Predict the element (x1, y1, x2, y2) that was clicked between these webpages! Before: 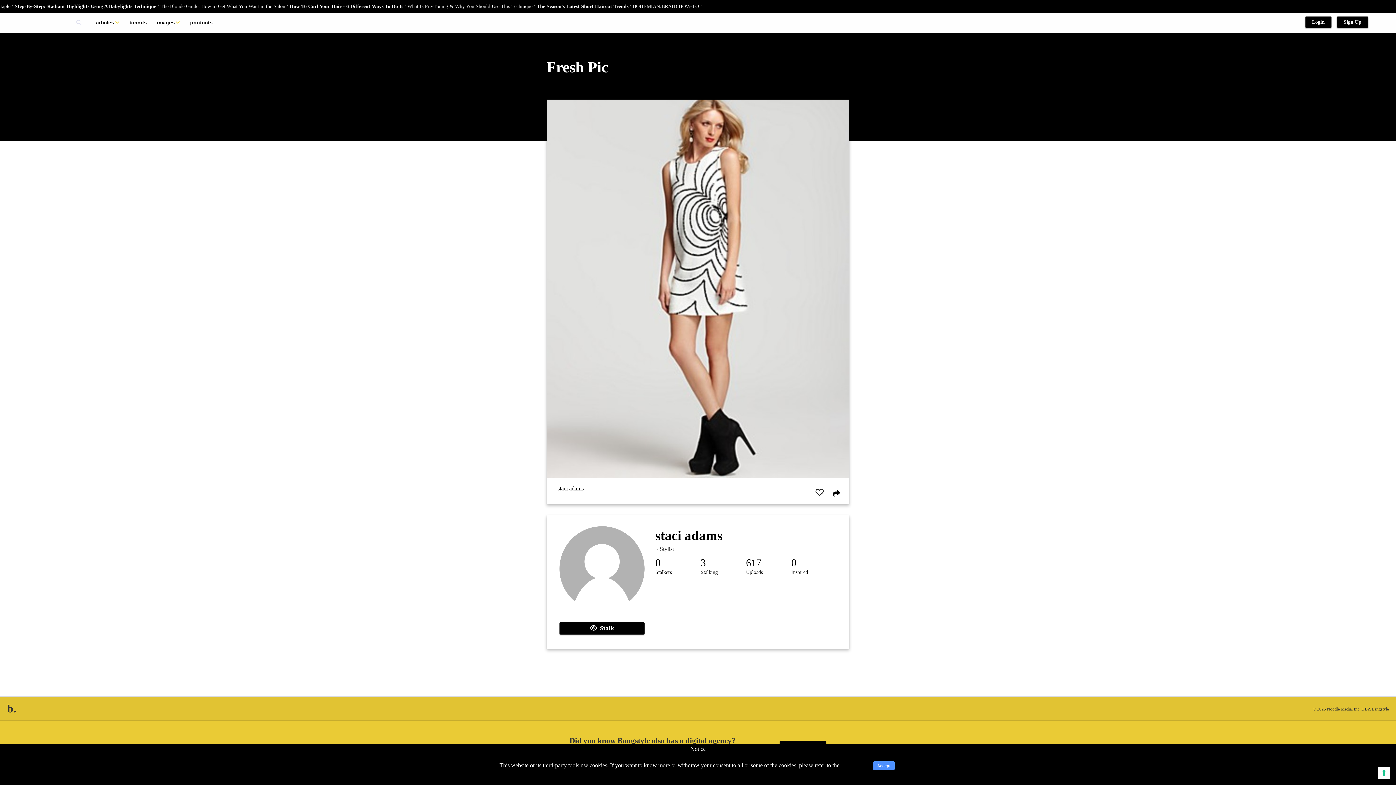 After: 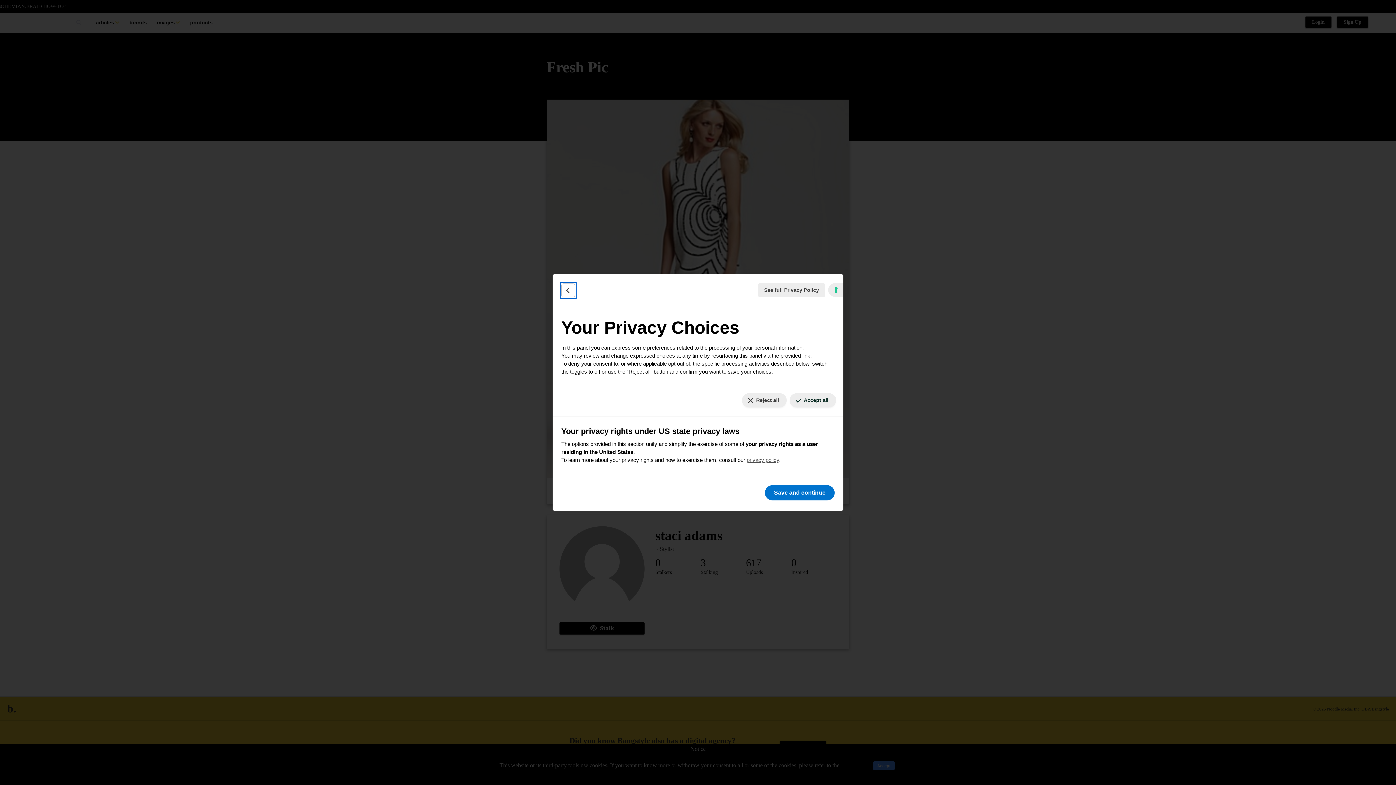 Action: label: Your consent preferences for tracking technologies bbox: (1378, 767, 1390, 779)